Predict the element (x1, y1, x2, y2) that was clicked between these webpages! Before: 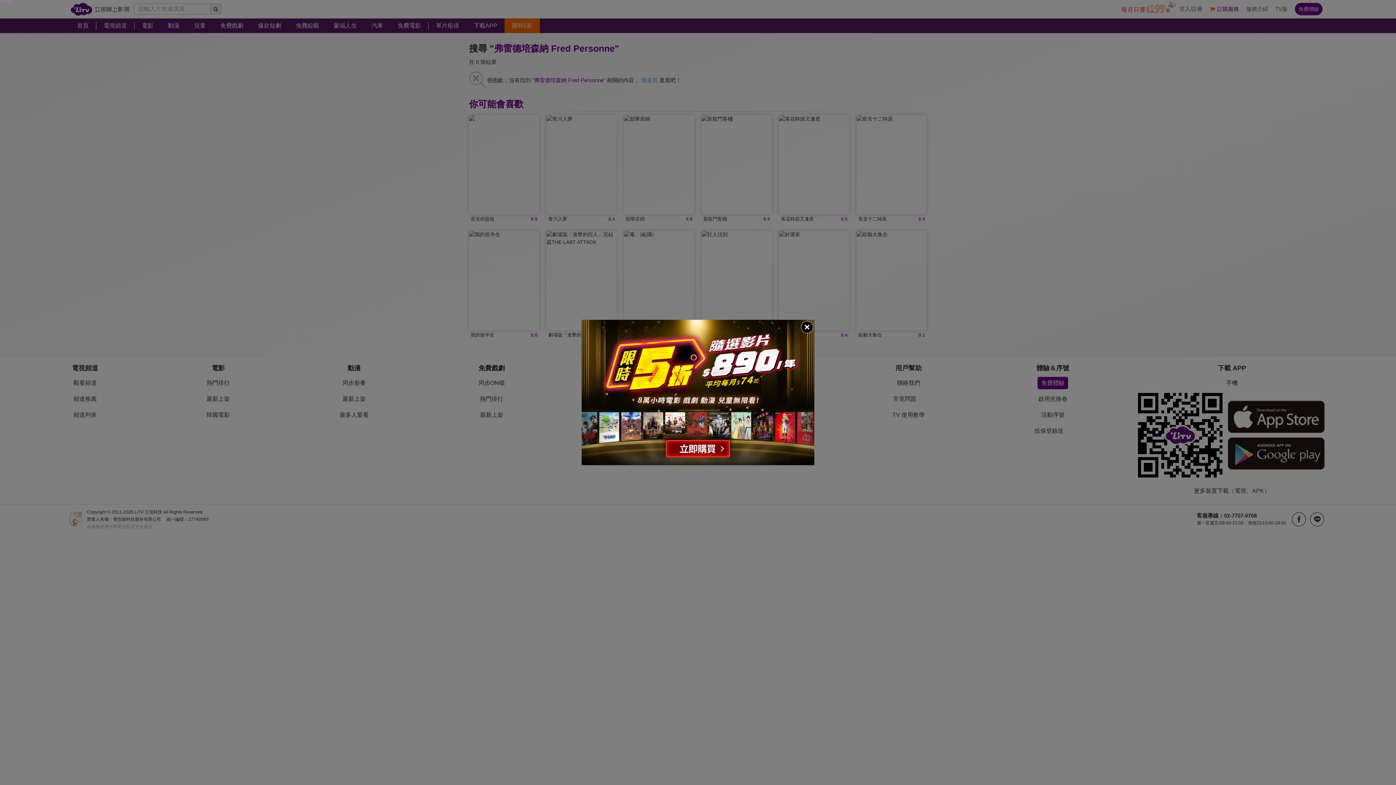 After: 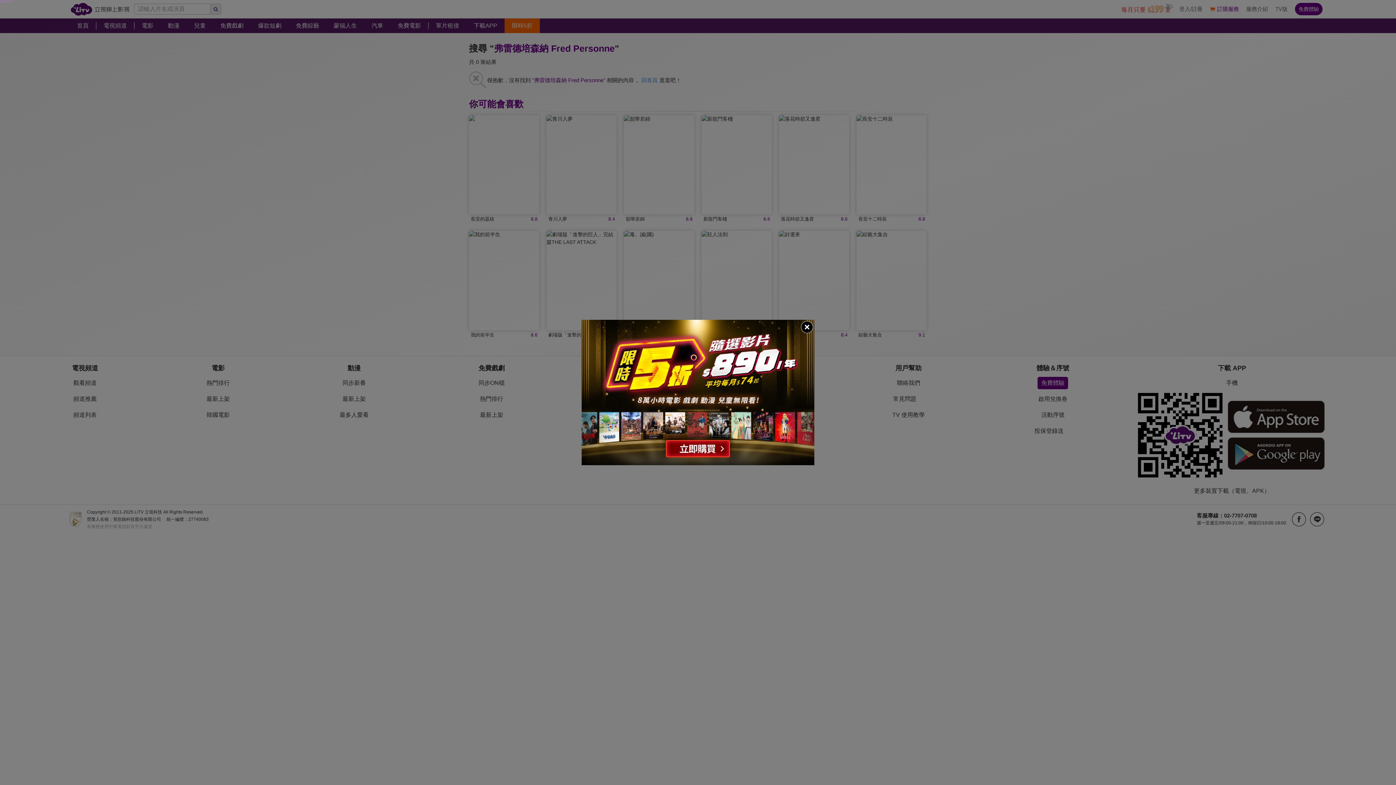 Action: bbox: (581, 320, 814, 465)